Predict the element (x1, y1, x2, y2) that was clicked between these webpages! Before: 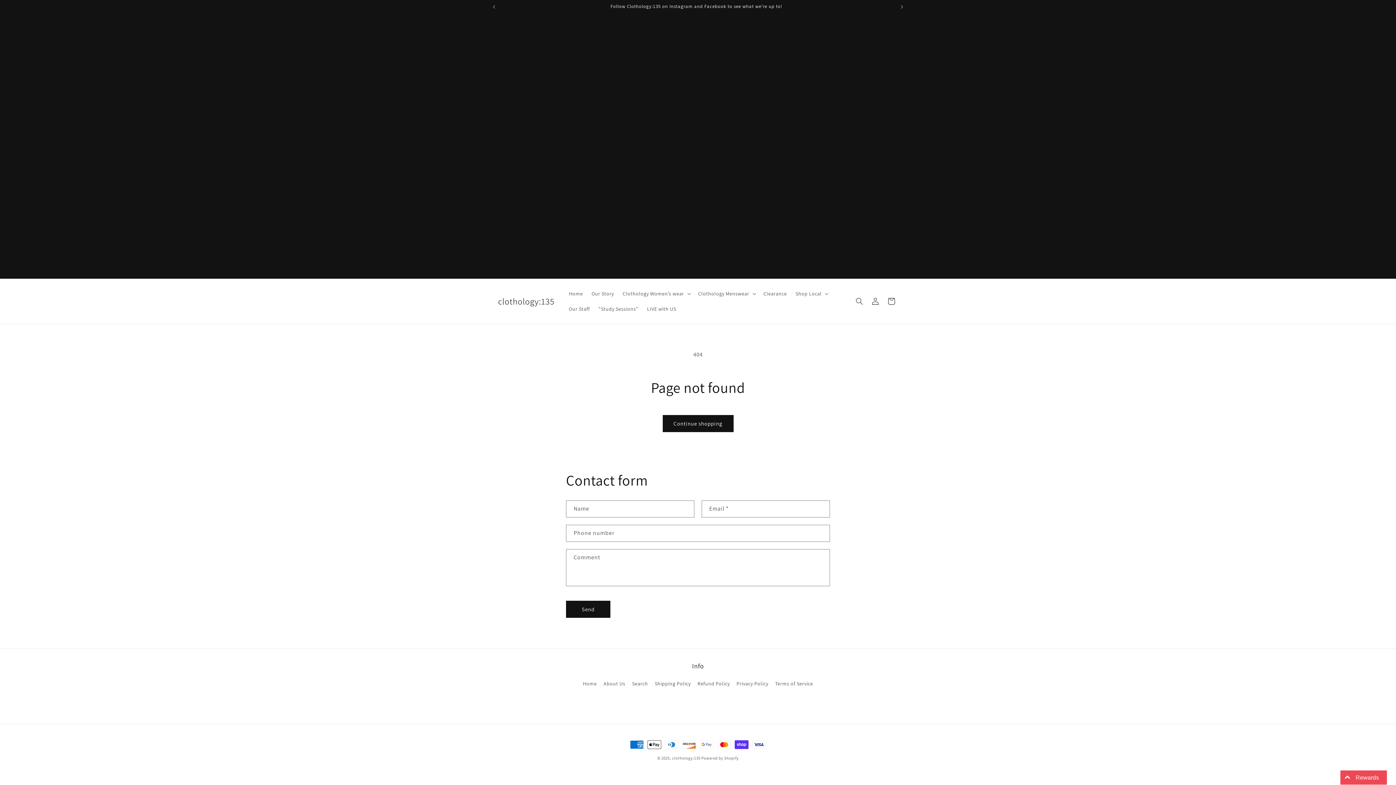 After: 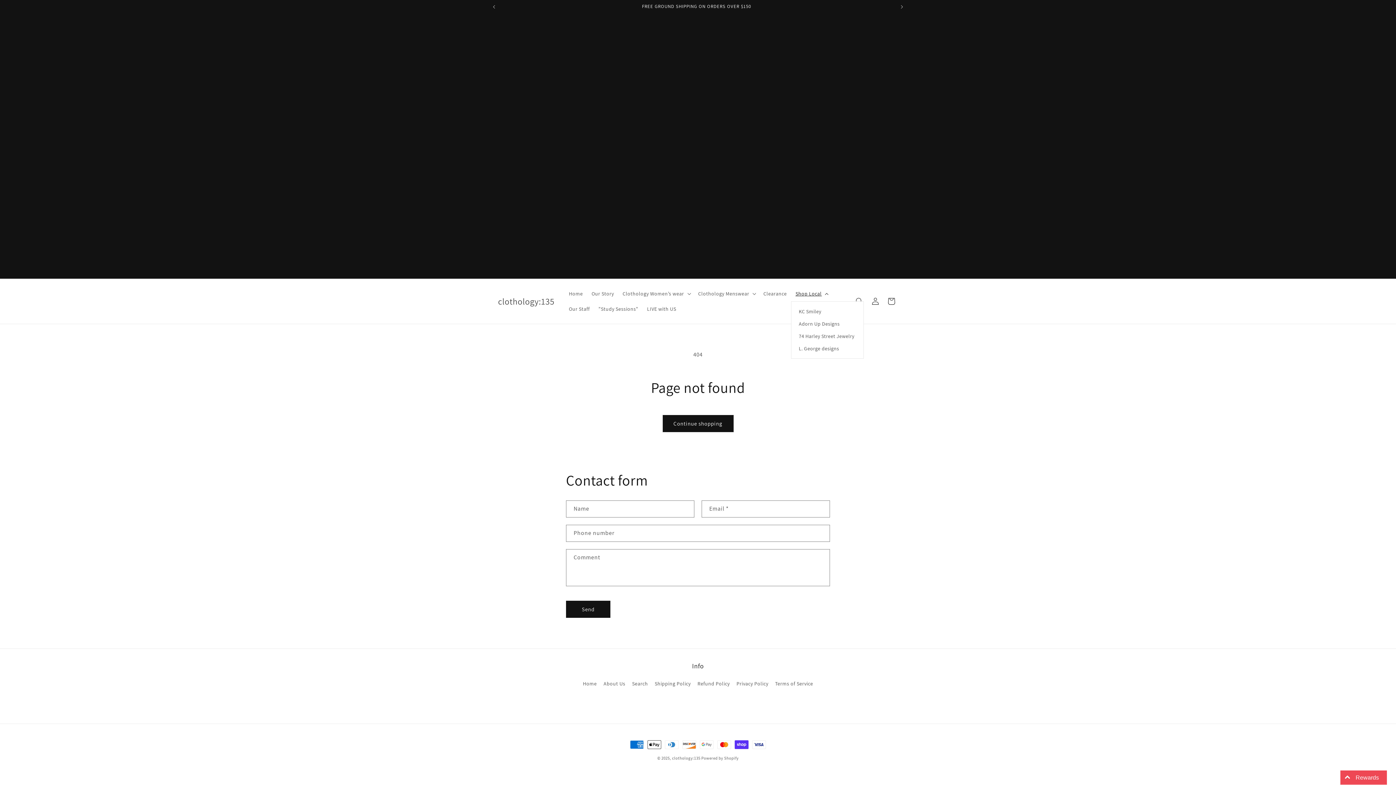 Action: label: Shop Local bbox: (791, 286, 831, 301)